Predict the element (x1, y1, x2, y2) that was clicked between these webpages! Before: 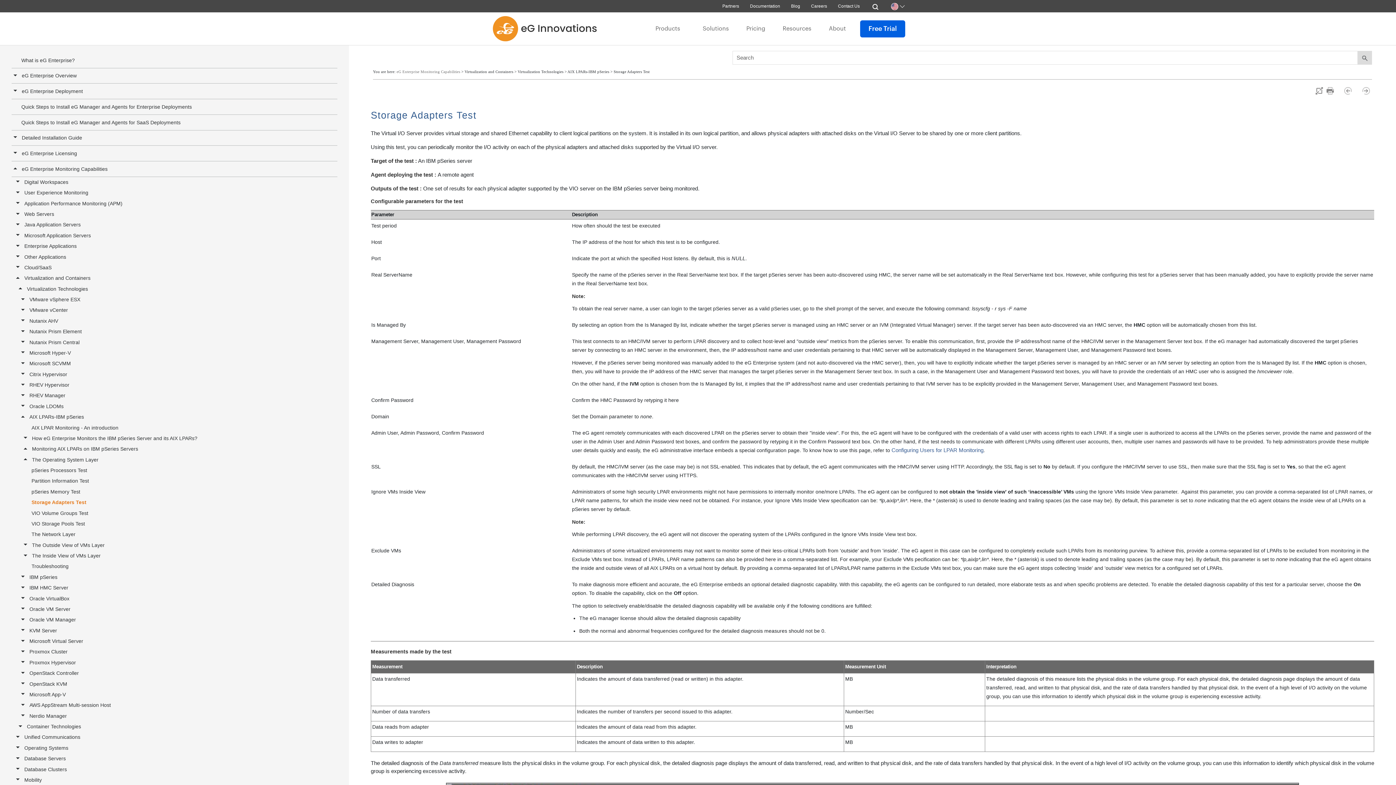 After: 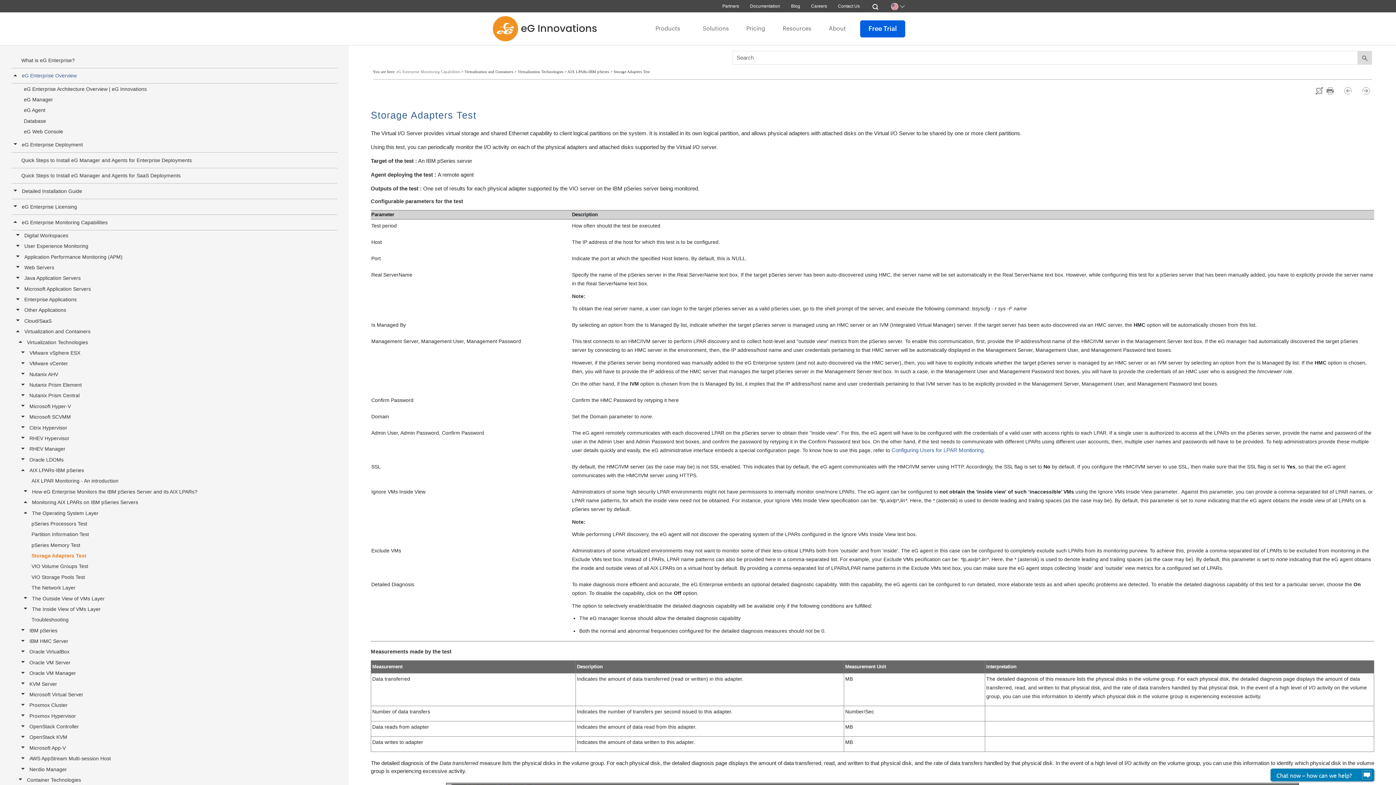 Action: bbox: (11, 68, 337, 83) label: eG Enterprise Overview
 